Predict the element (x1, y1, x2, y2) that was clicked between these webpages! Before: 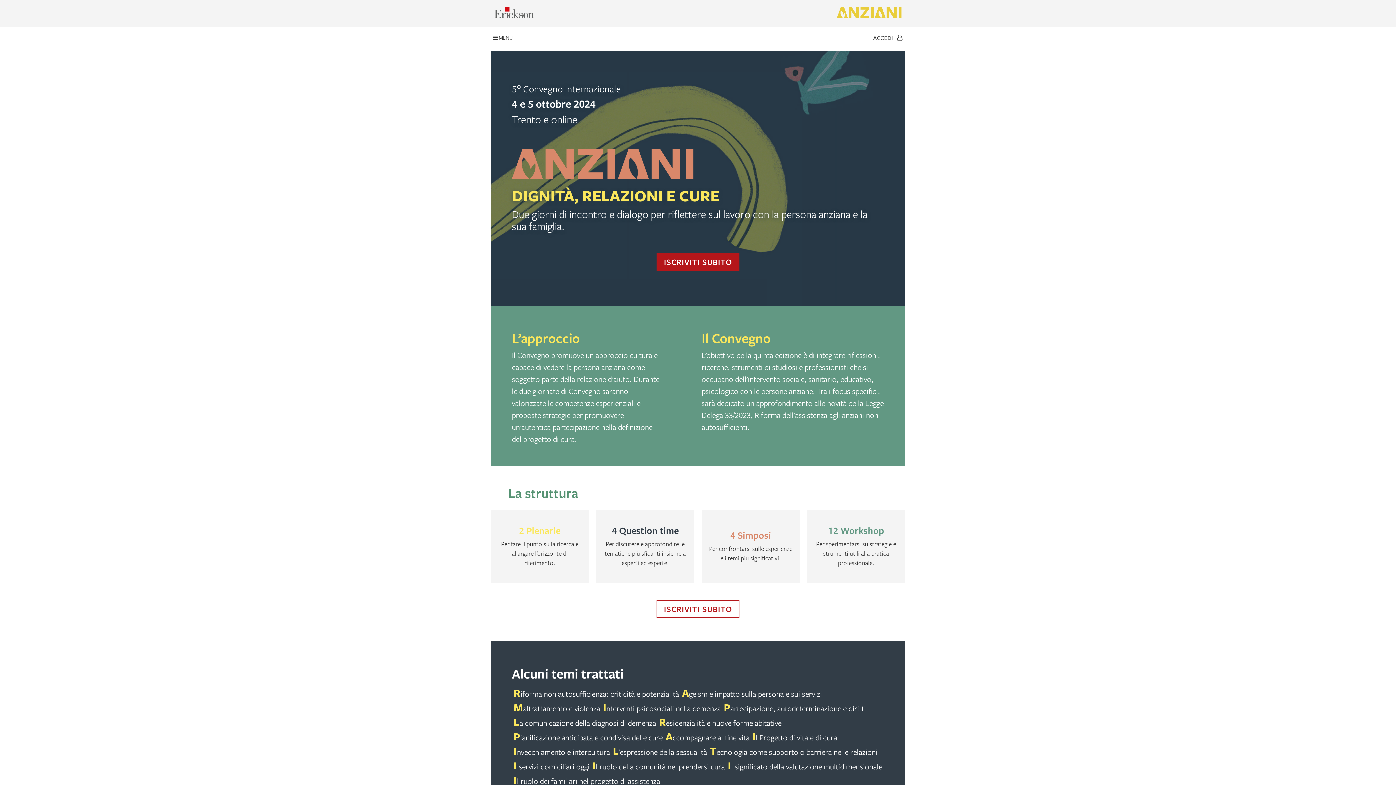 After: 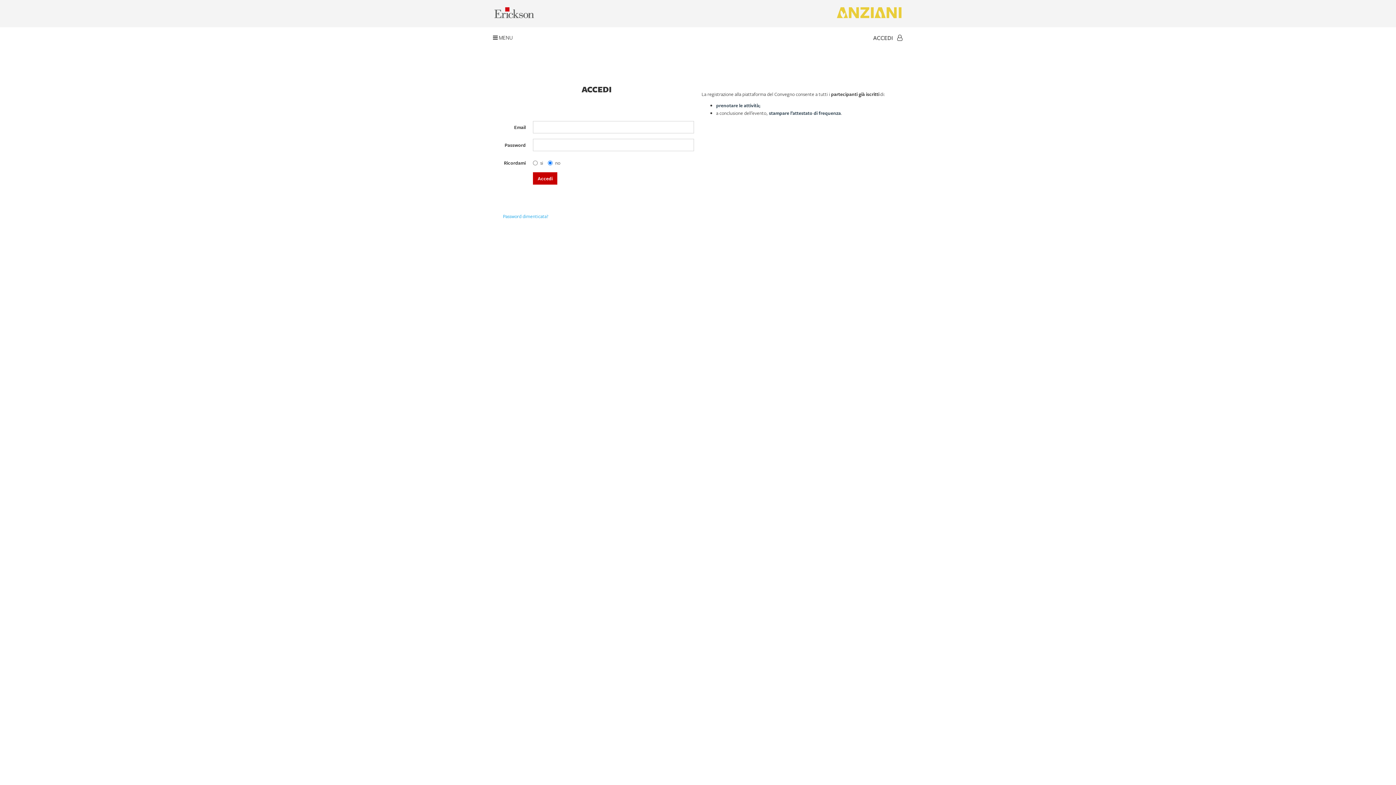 Action: bbox: (870, 33, 905, 42) label: ACCEDI 